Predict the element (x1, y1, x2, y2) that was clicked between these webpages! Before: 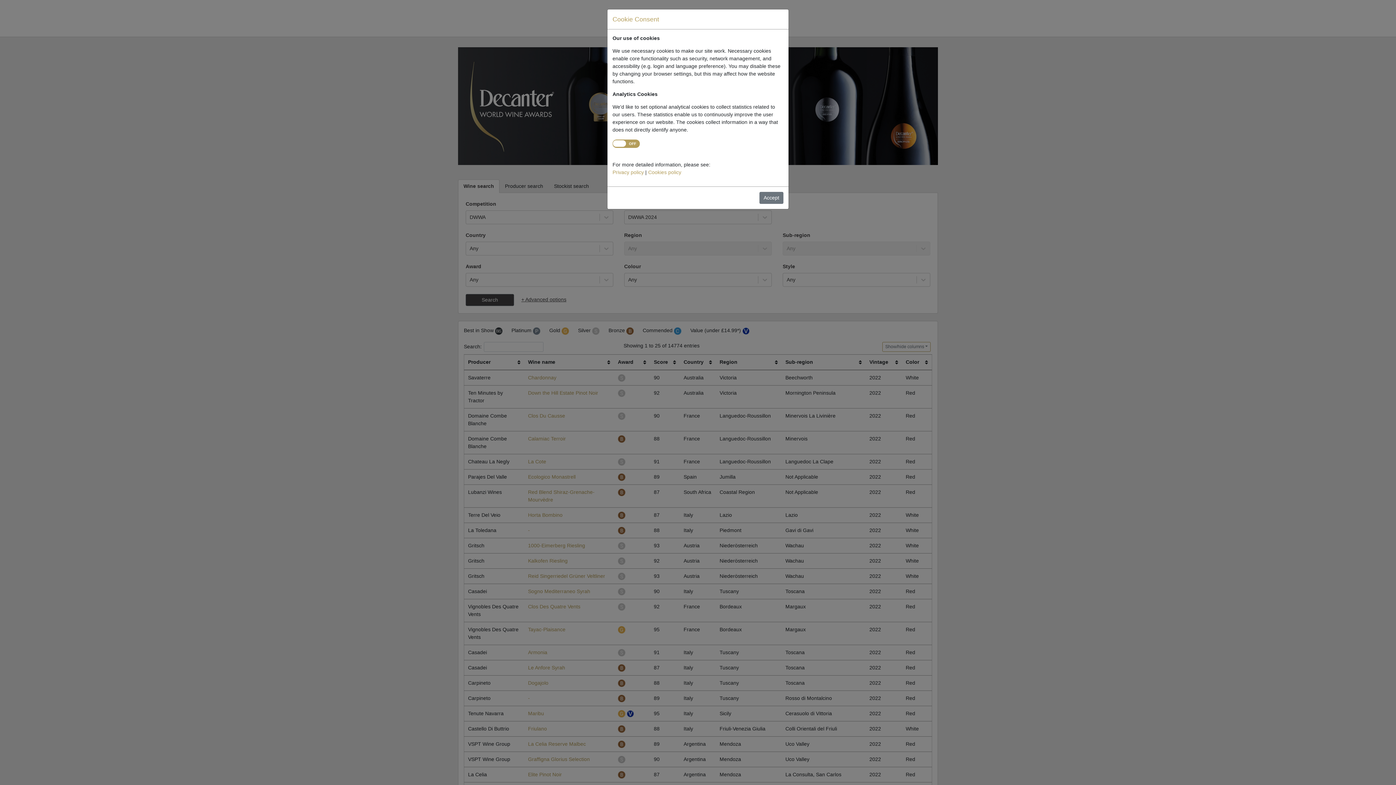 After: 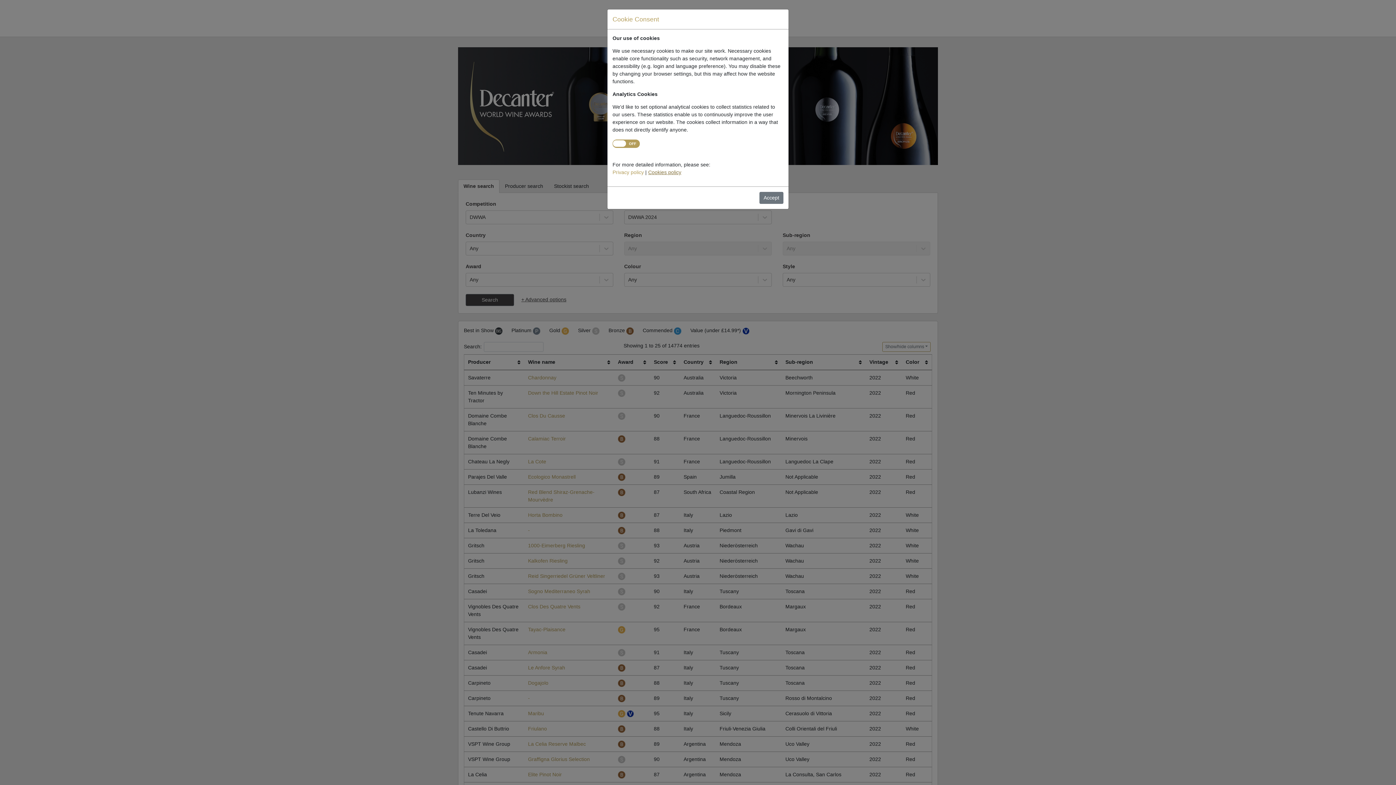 Action: bbox: (648, 169, 681, 175) label: Cookies policy